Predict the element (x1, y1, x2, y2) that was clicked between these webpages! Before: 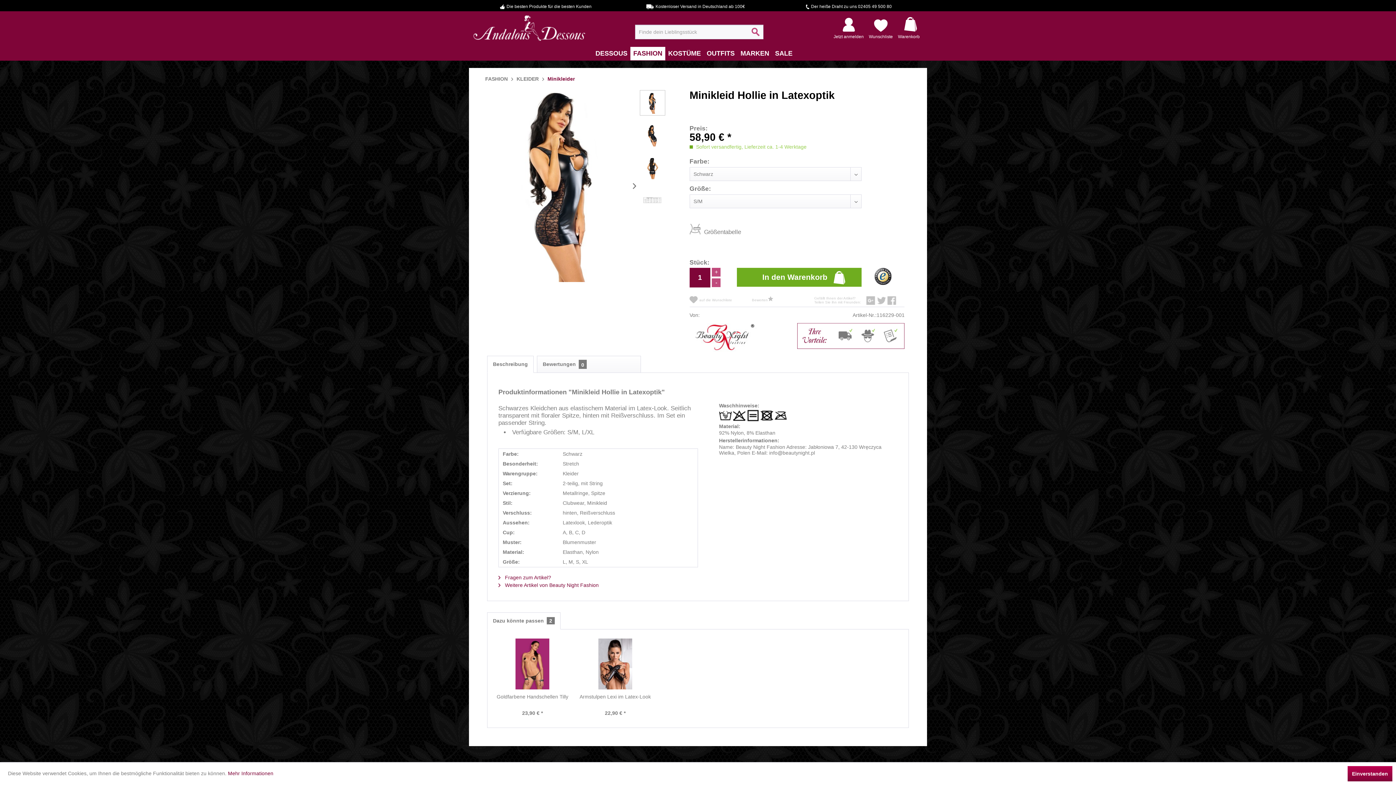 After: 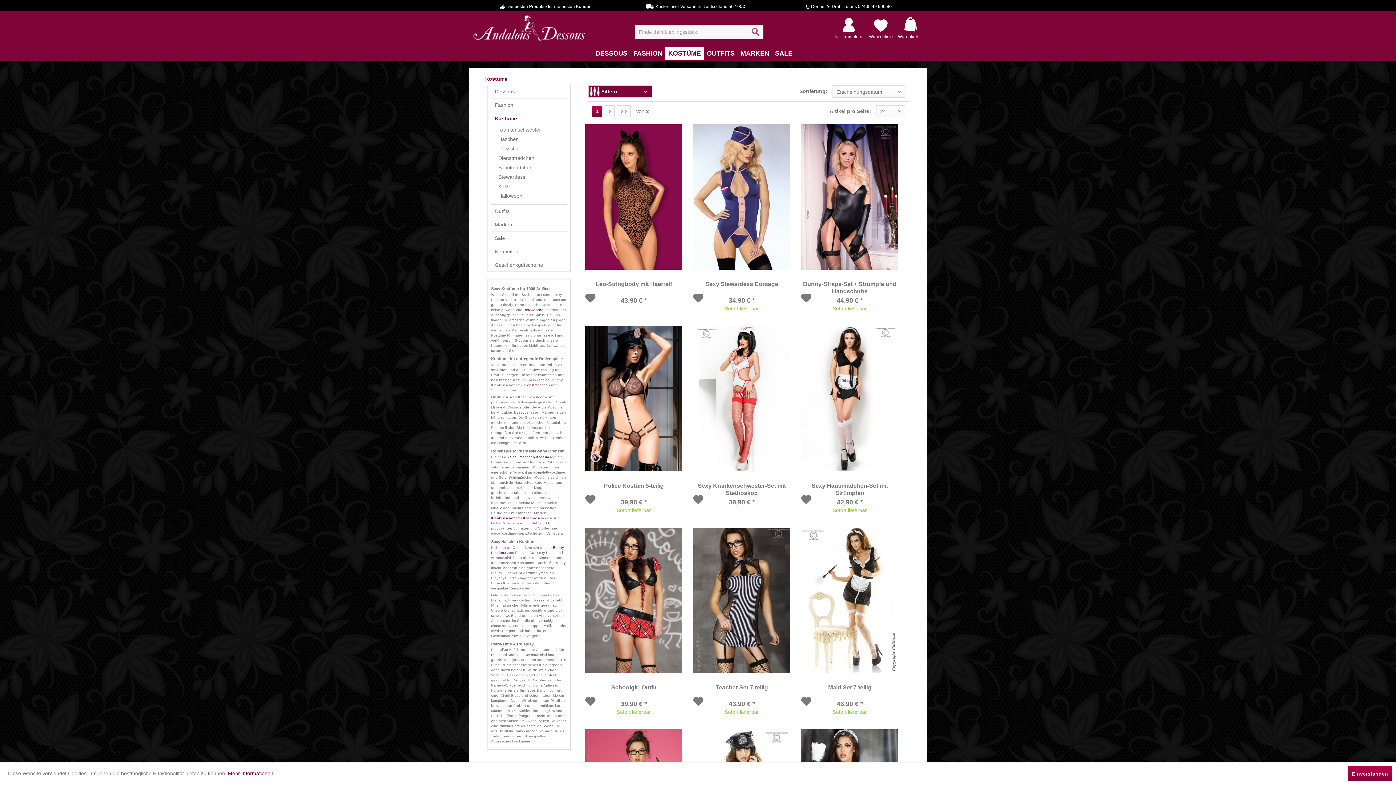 Action: label: KOSTÜME bbox: (665, 46, 704, 60)